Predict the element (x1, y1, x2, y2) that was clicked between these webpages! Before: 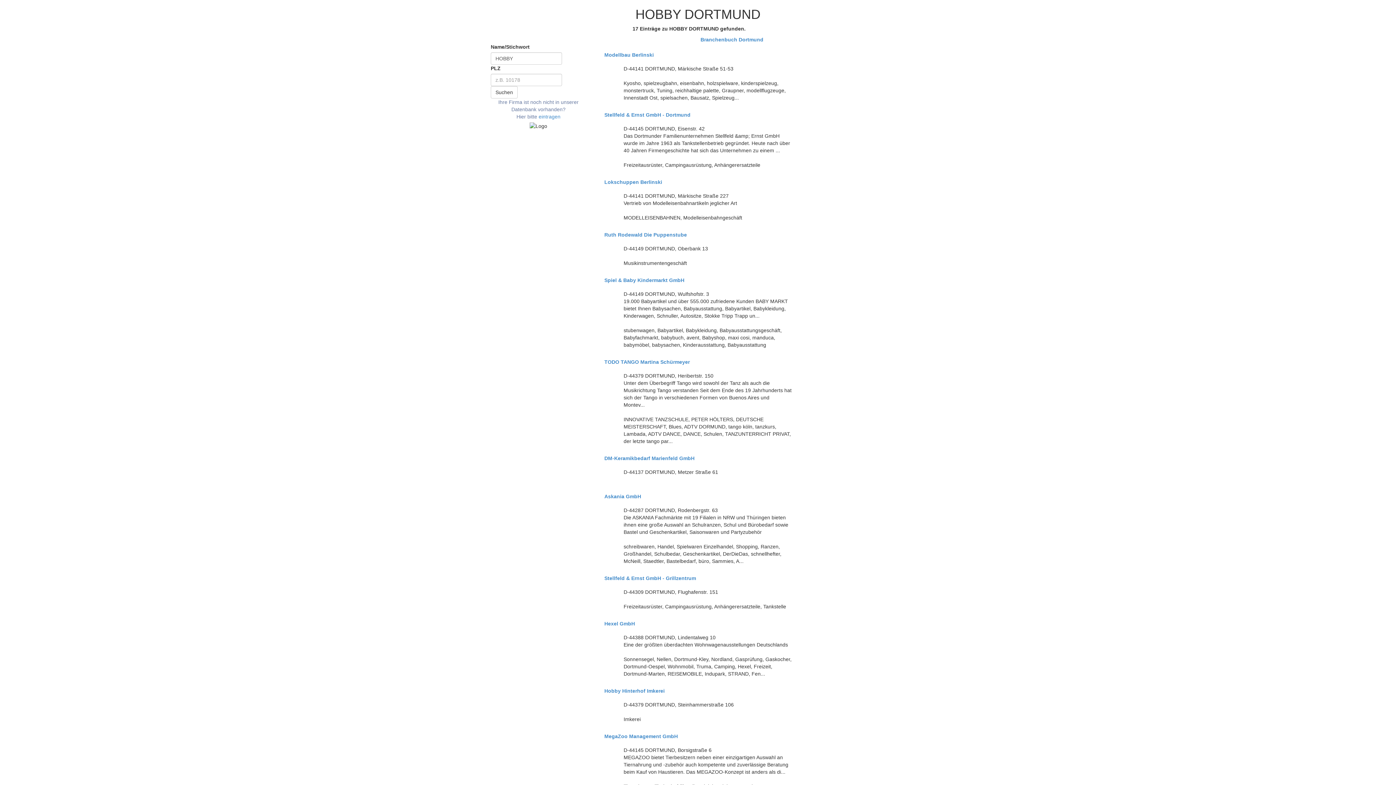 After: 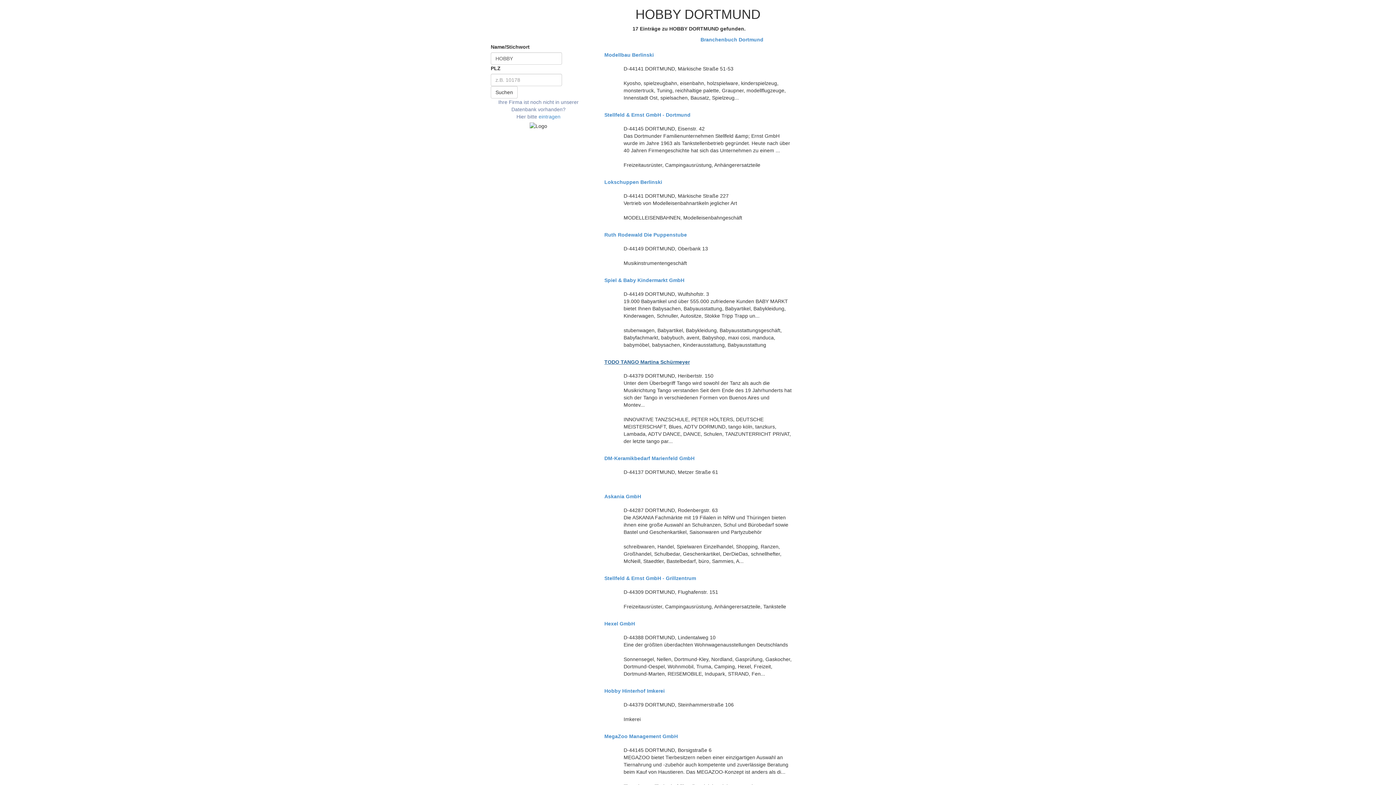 Action: label: TODO TANGO Martina Schürmeyer bbox: (604, 359, 791, 365)